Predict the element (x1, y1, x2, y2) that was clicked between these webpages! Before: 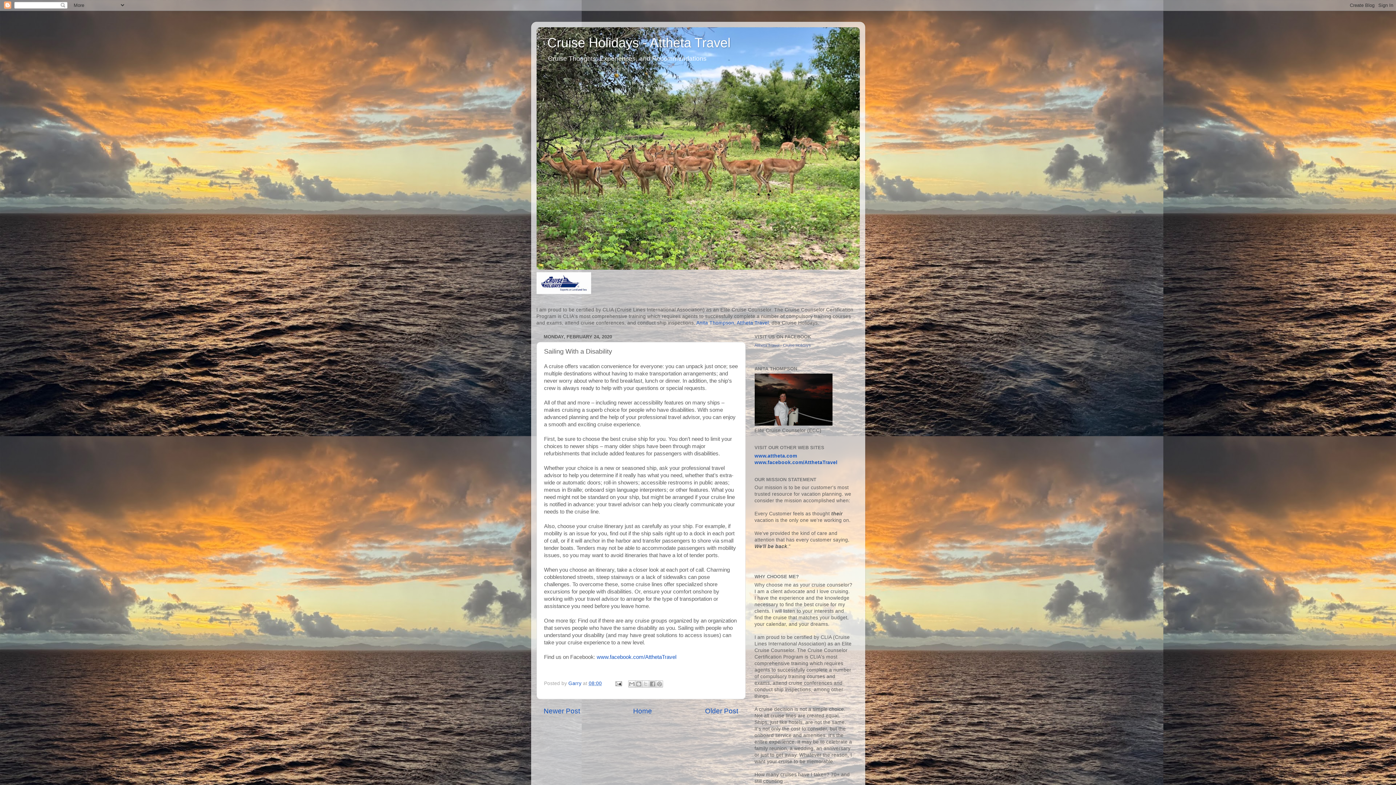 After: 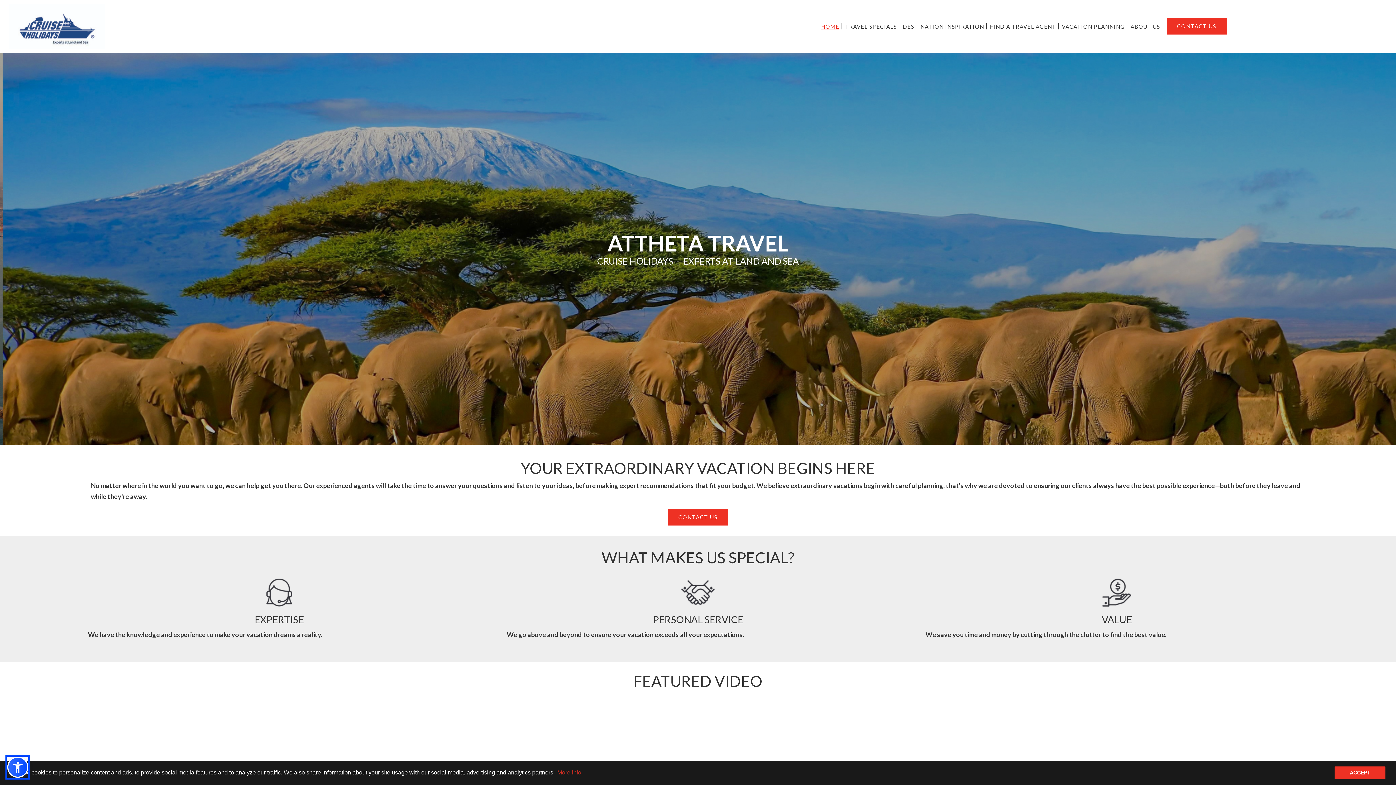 Action: label: www.attheta.com bbox: (754, 453, 797, 458)